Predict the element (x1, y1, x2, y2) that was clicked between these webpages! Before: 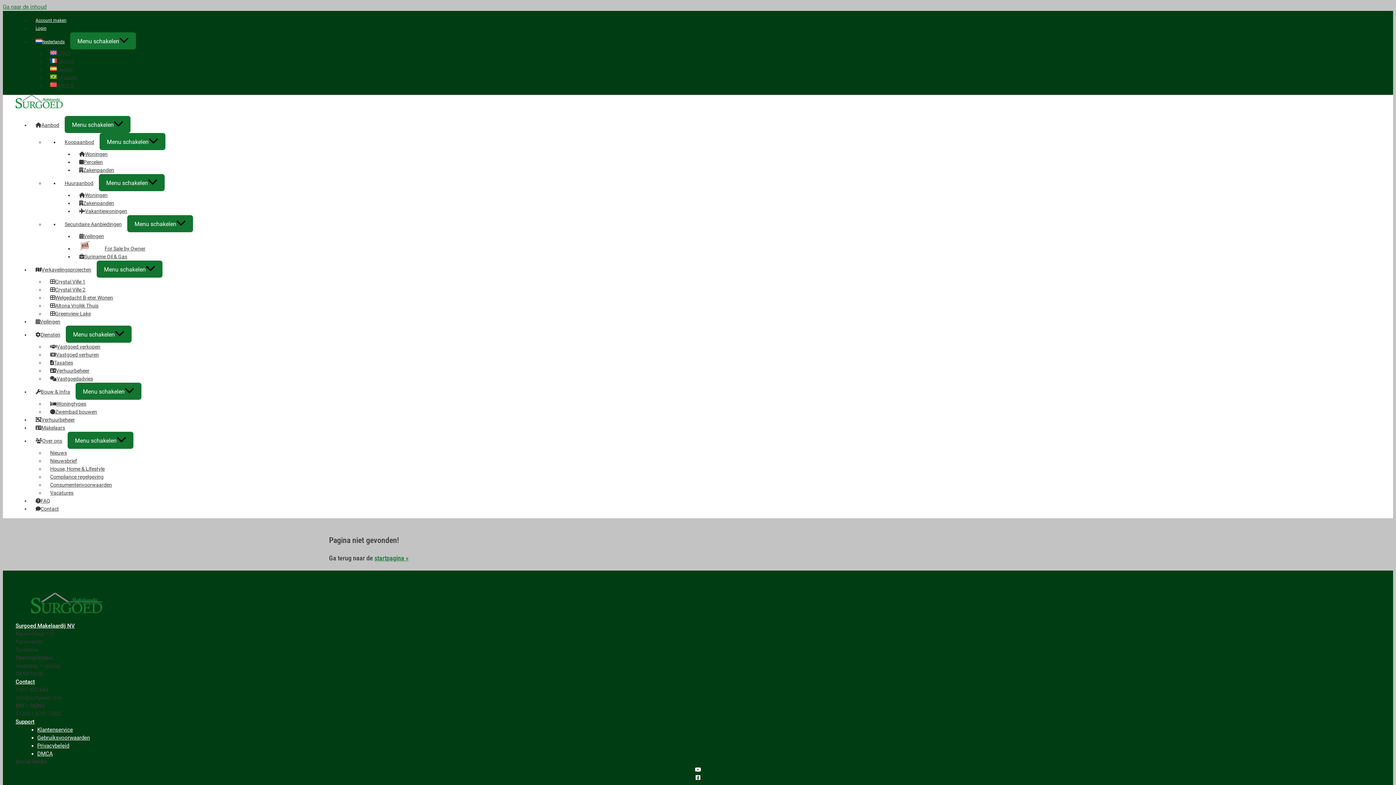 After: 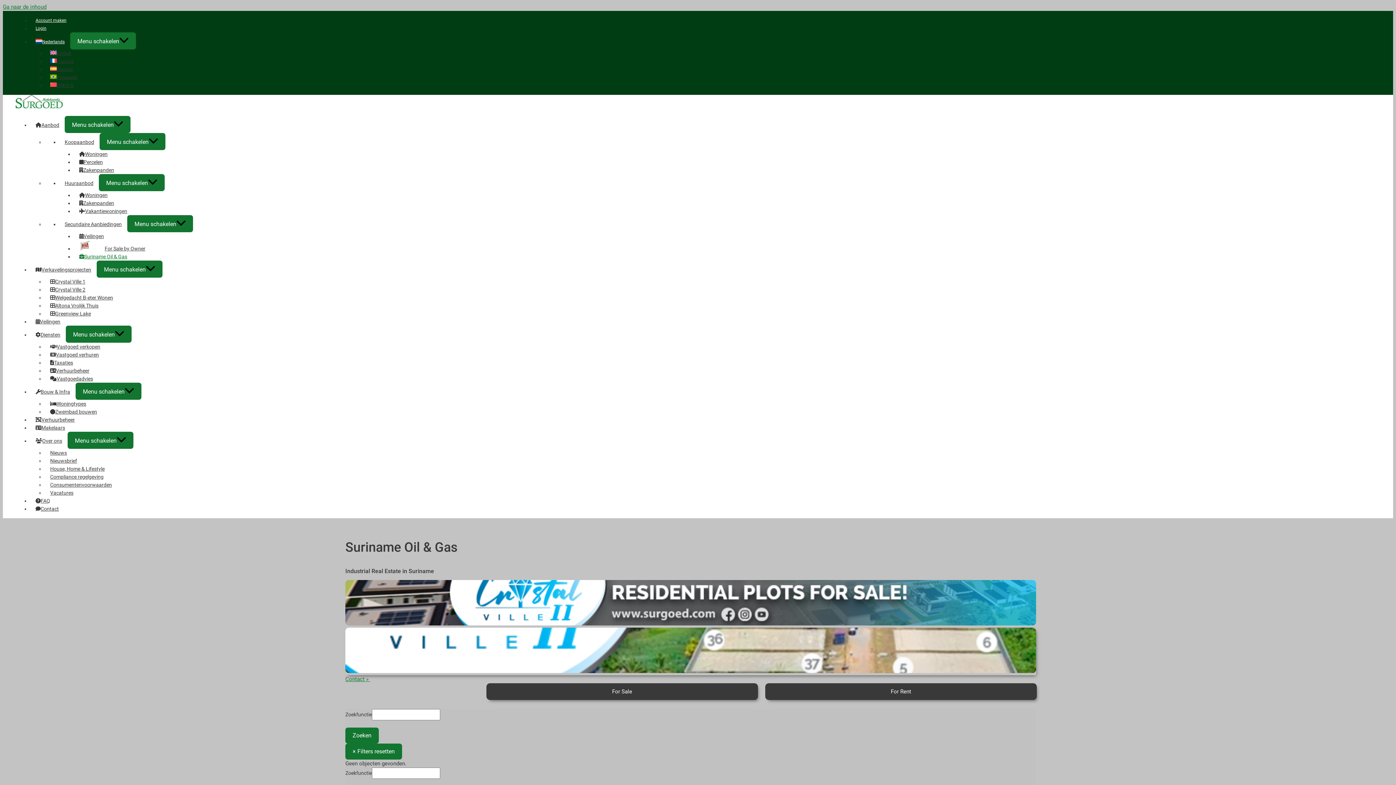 Action: label: Suriname Oil & Gas bbox: (73, 248, 132, 265)